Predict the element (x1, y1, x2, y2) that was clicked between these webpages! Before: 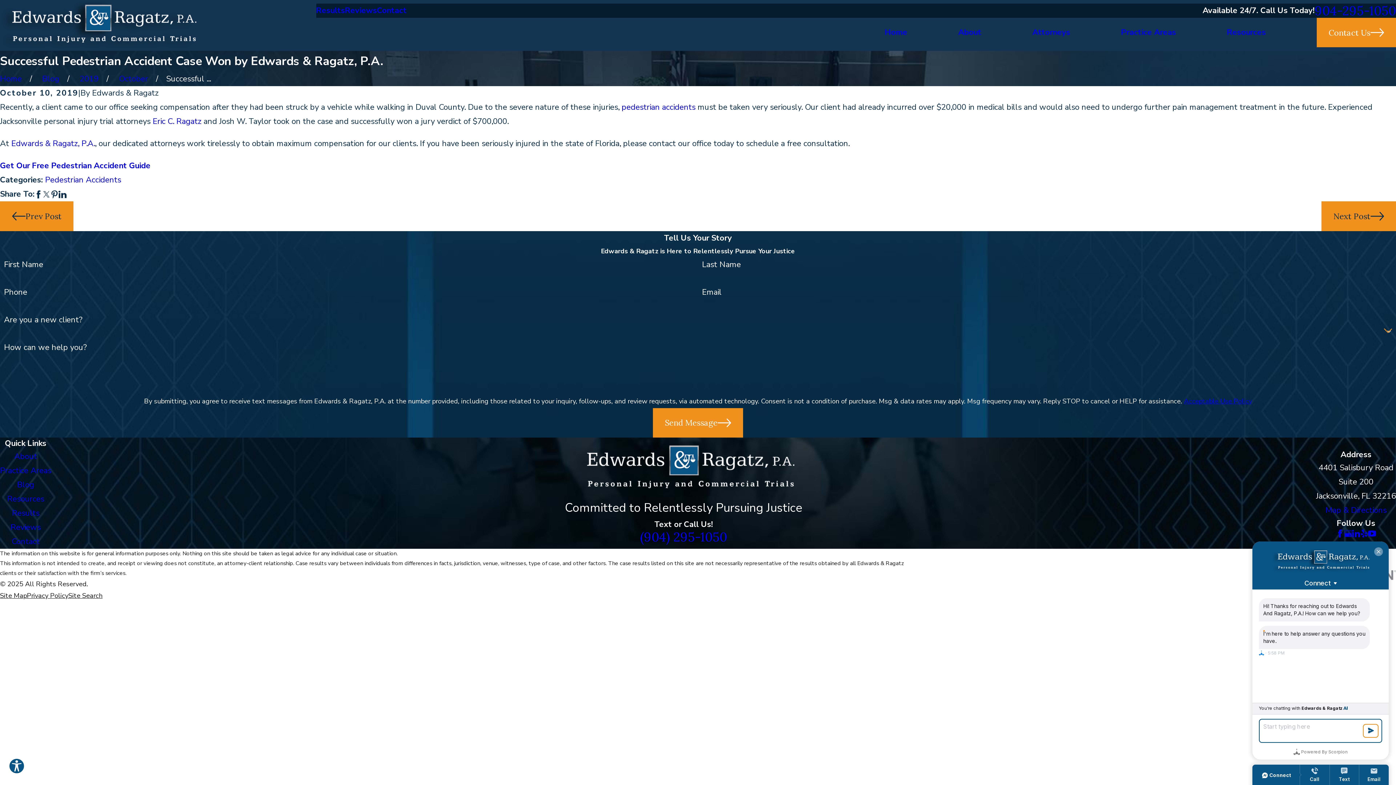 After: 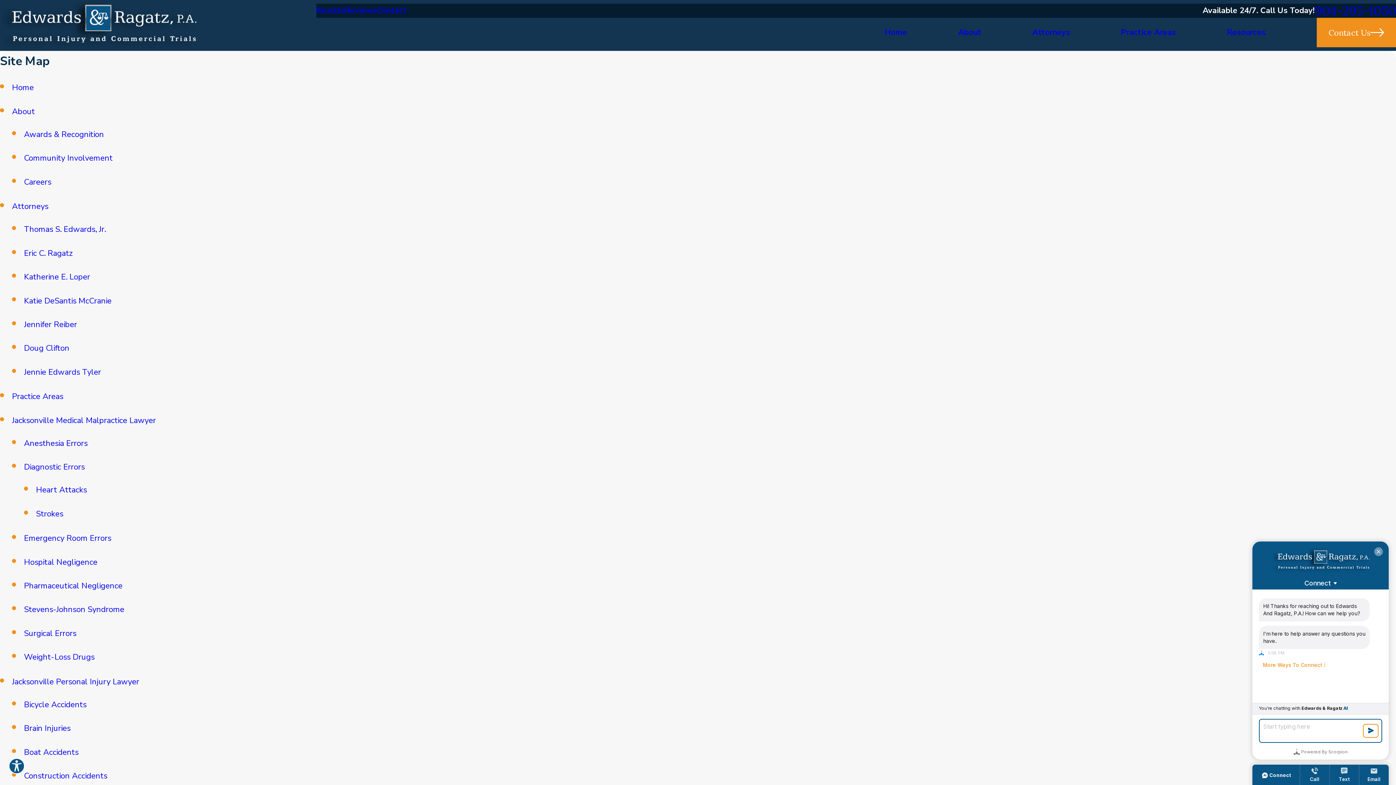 Action: bbox: (0, 591, 26, 600) label: Site Map